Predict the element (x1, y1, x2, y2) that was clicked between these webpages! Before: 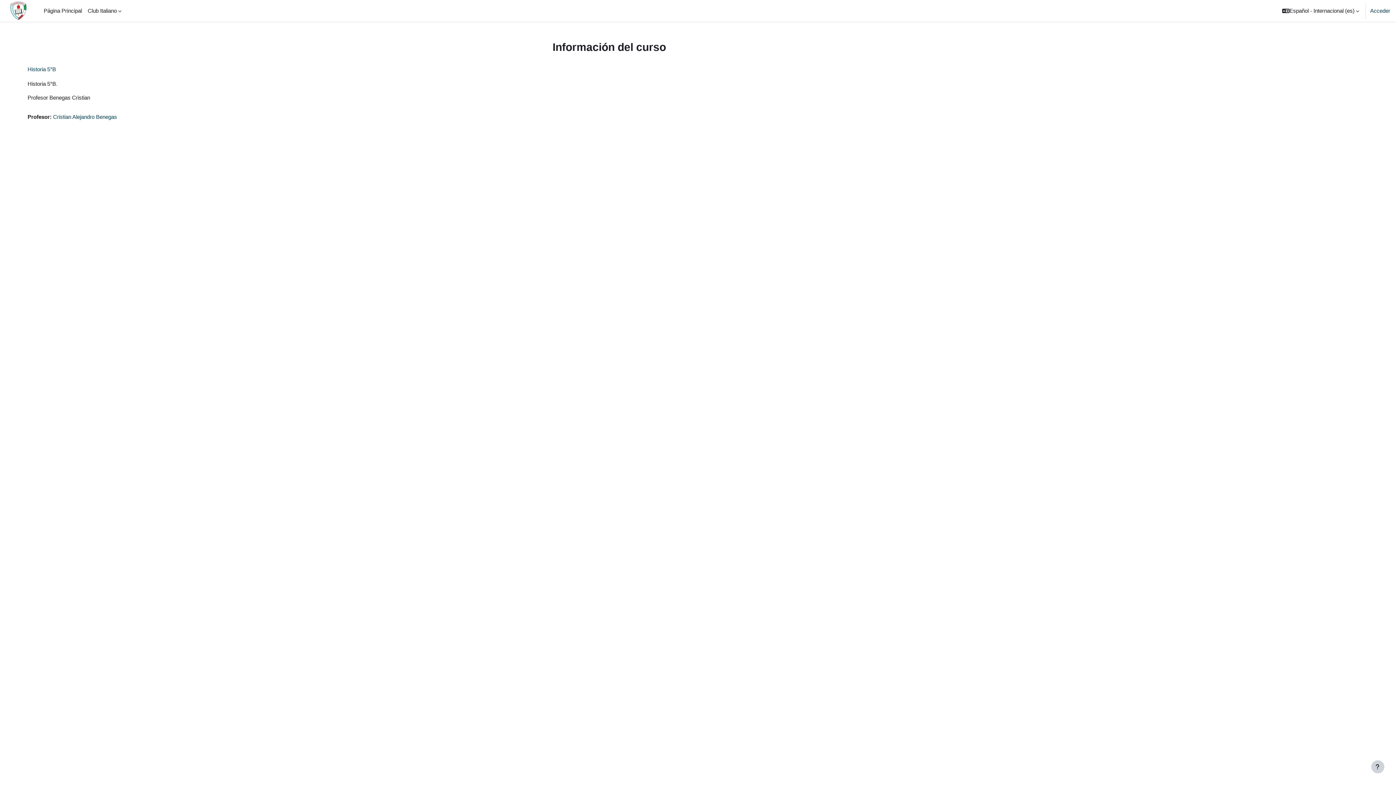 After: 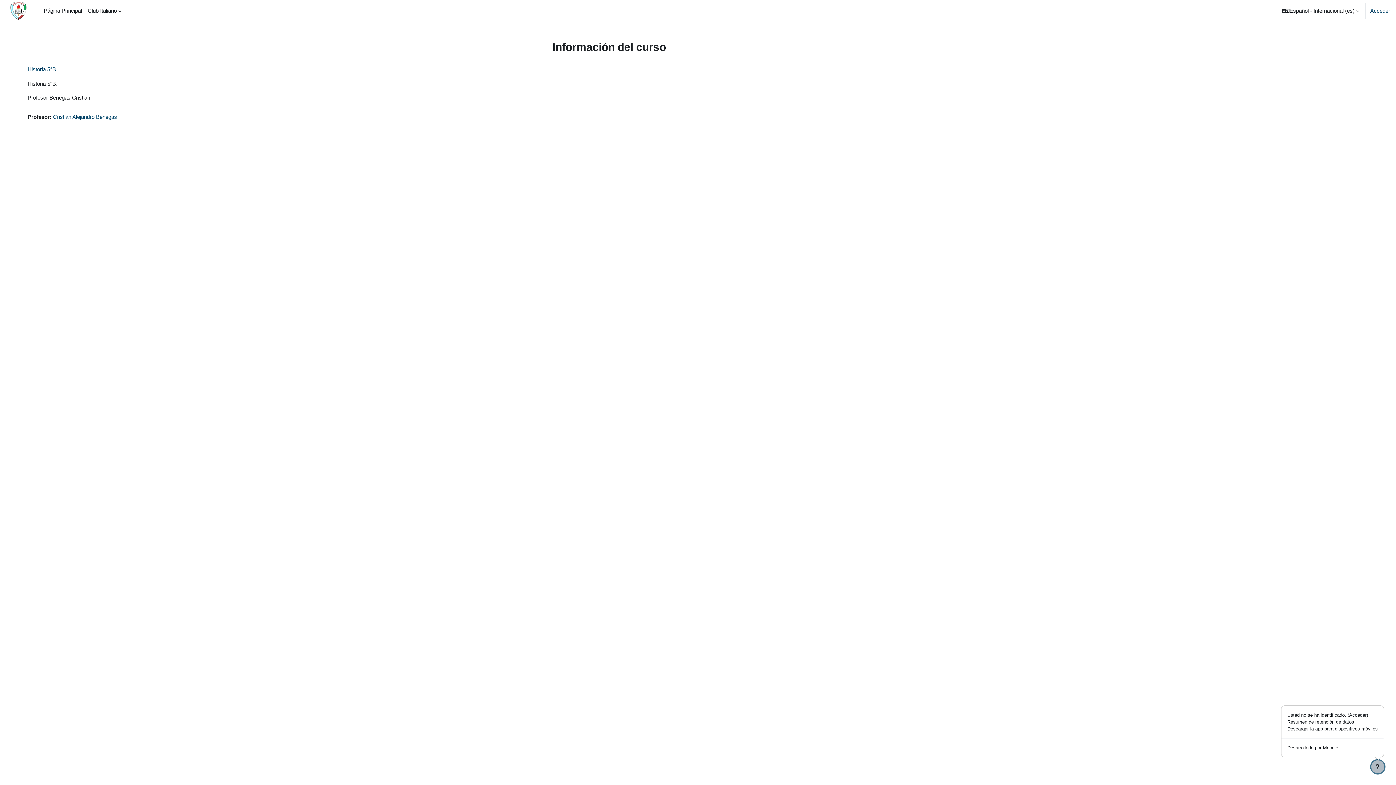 Action: bbox: (1371, 760, 1384, 773) label: Mostrar pie de página